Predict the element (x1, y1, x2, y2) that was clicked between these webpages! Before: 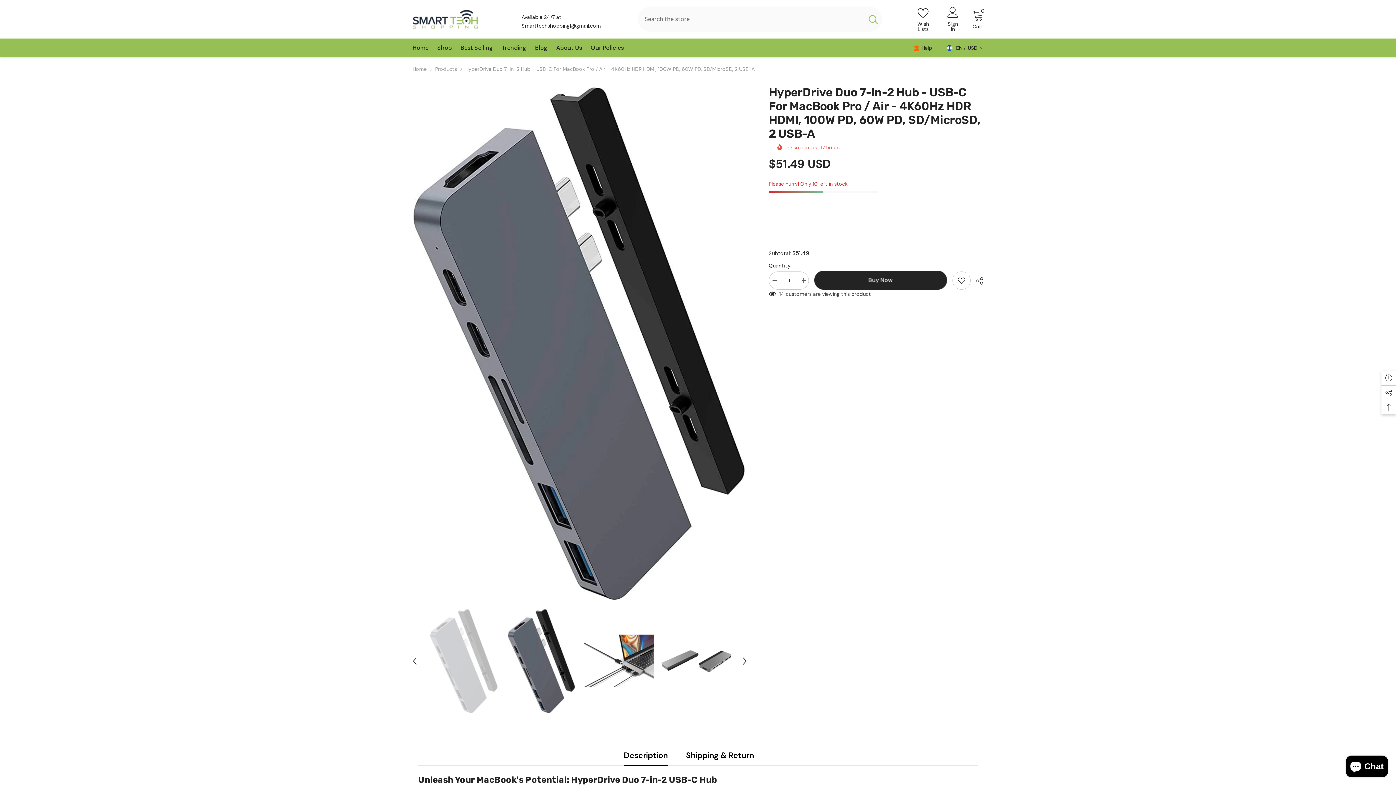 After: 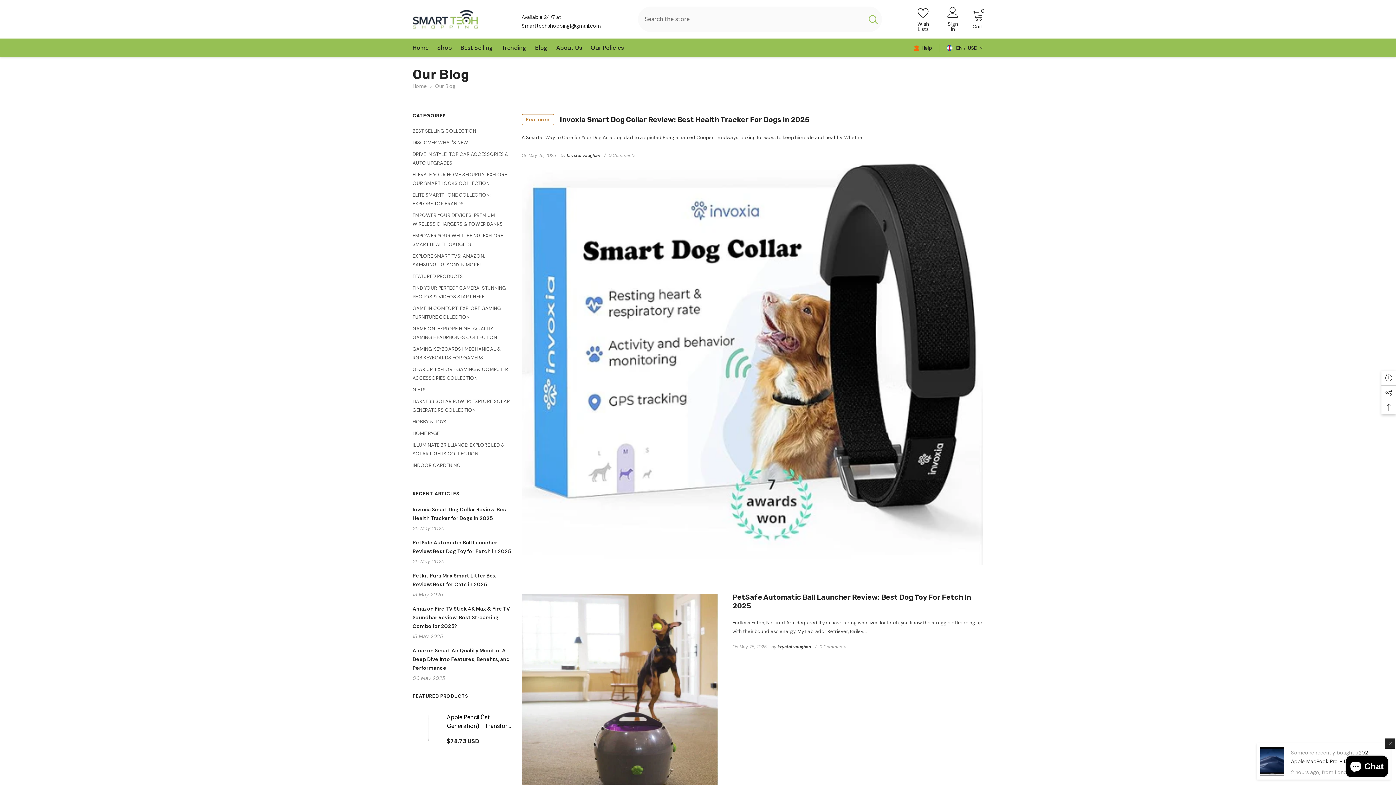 Action: label: Blog bbox: (530, 43, 552, 57)